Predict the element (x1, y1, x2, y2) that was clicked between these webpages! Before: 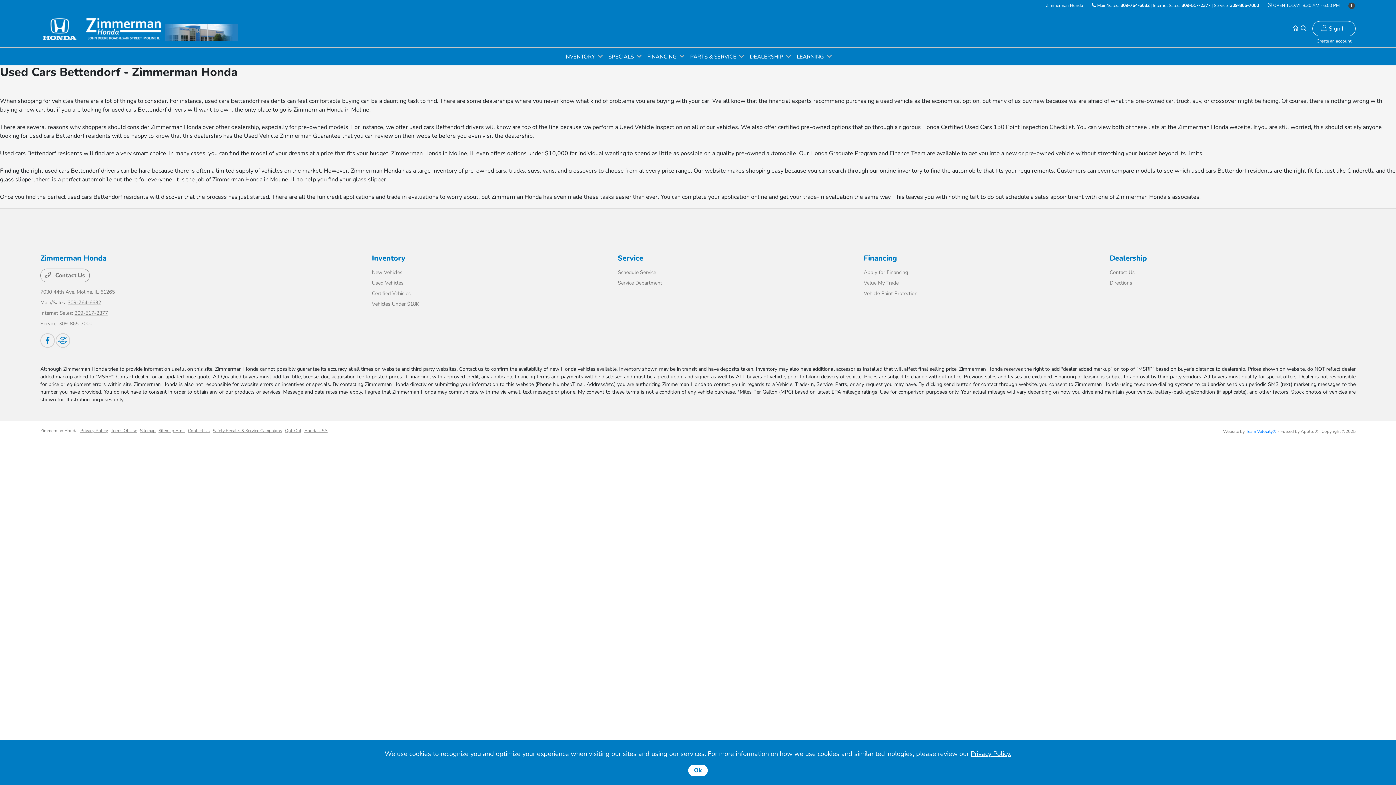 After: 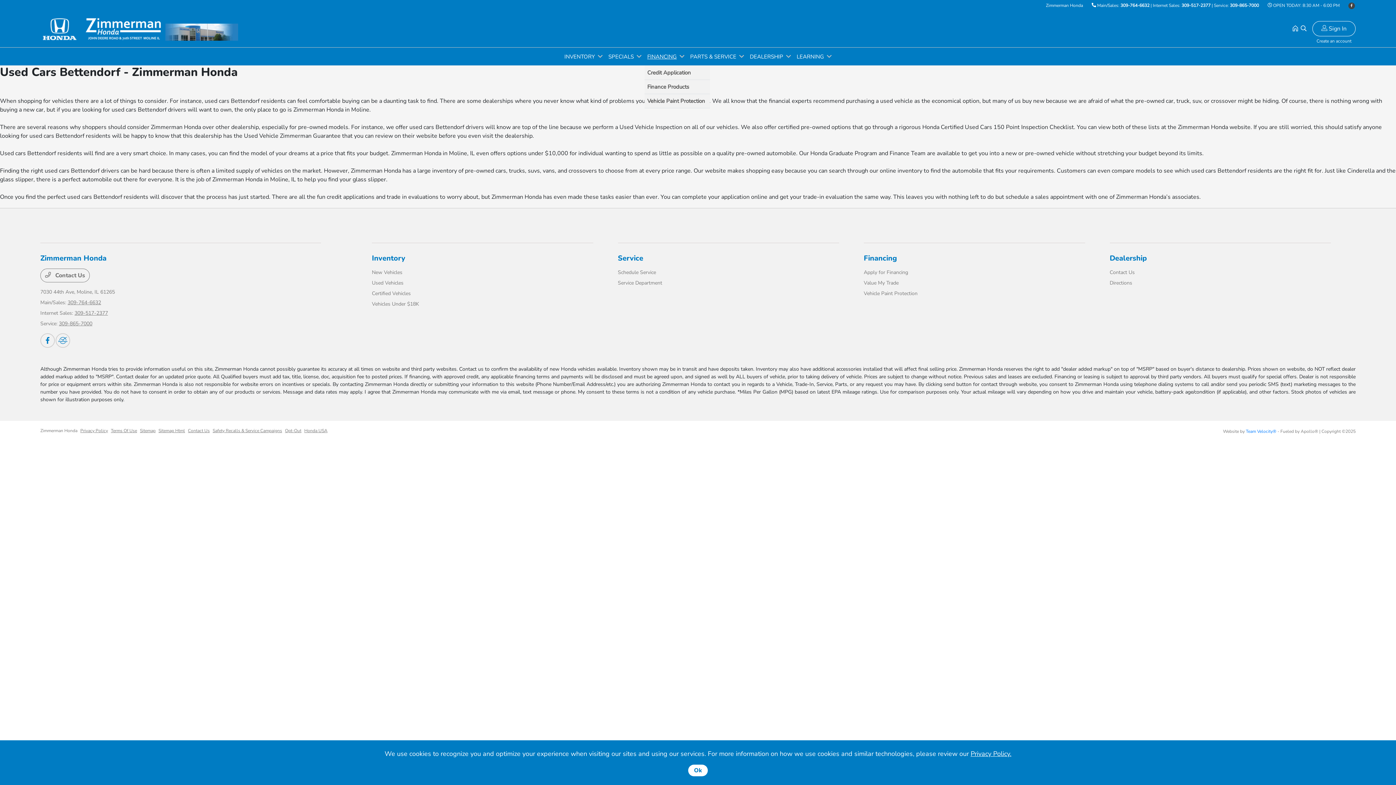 Action: bbox: (644, 46, 687, 66) label: FINANCING